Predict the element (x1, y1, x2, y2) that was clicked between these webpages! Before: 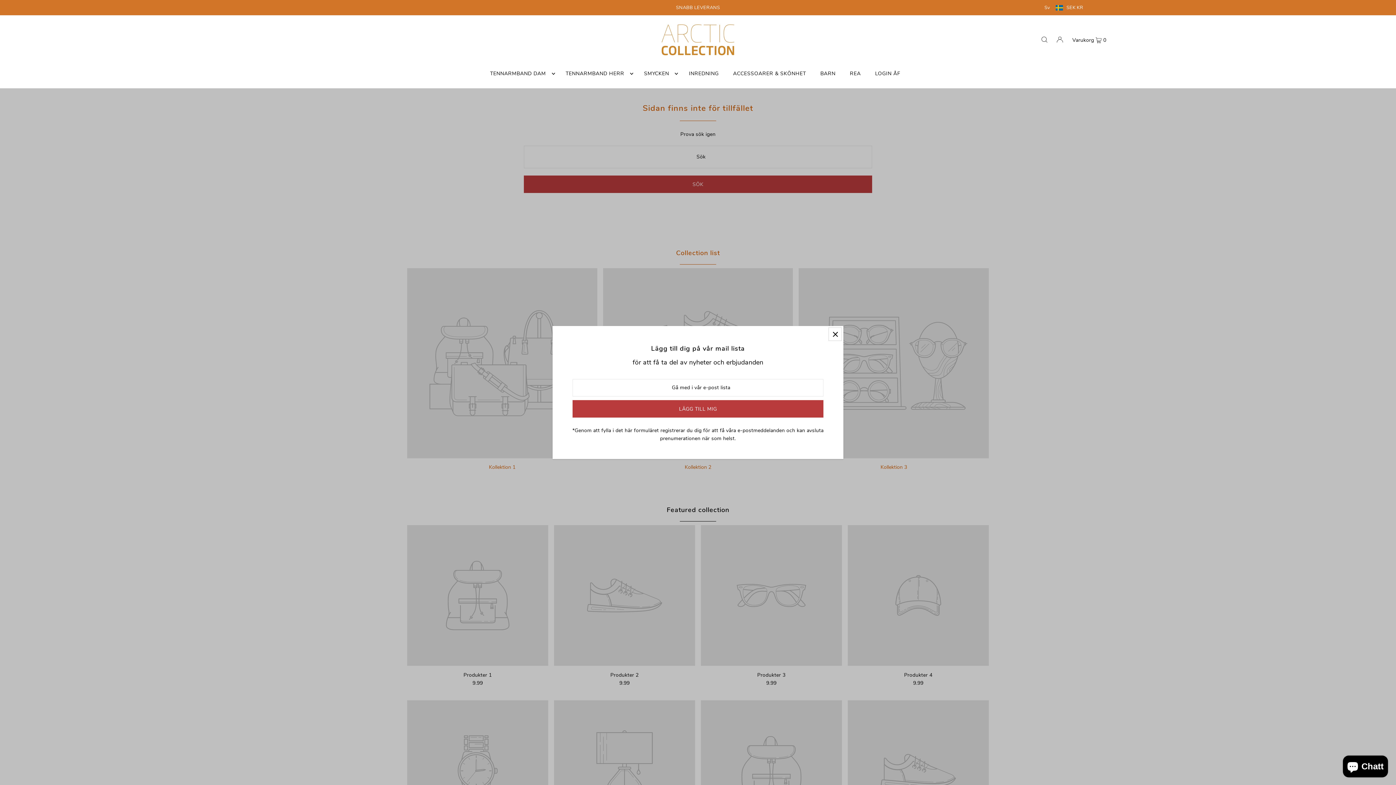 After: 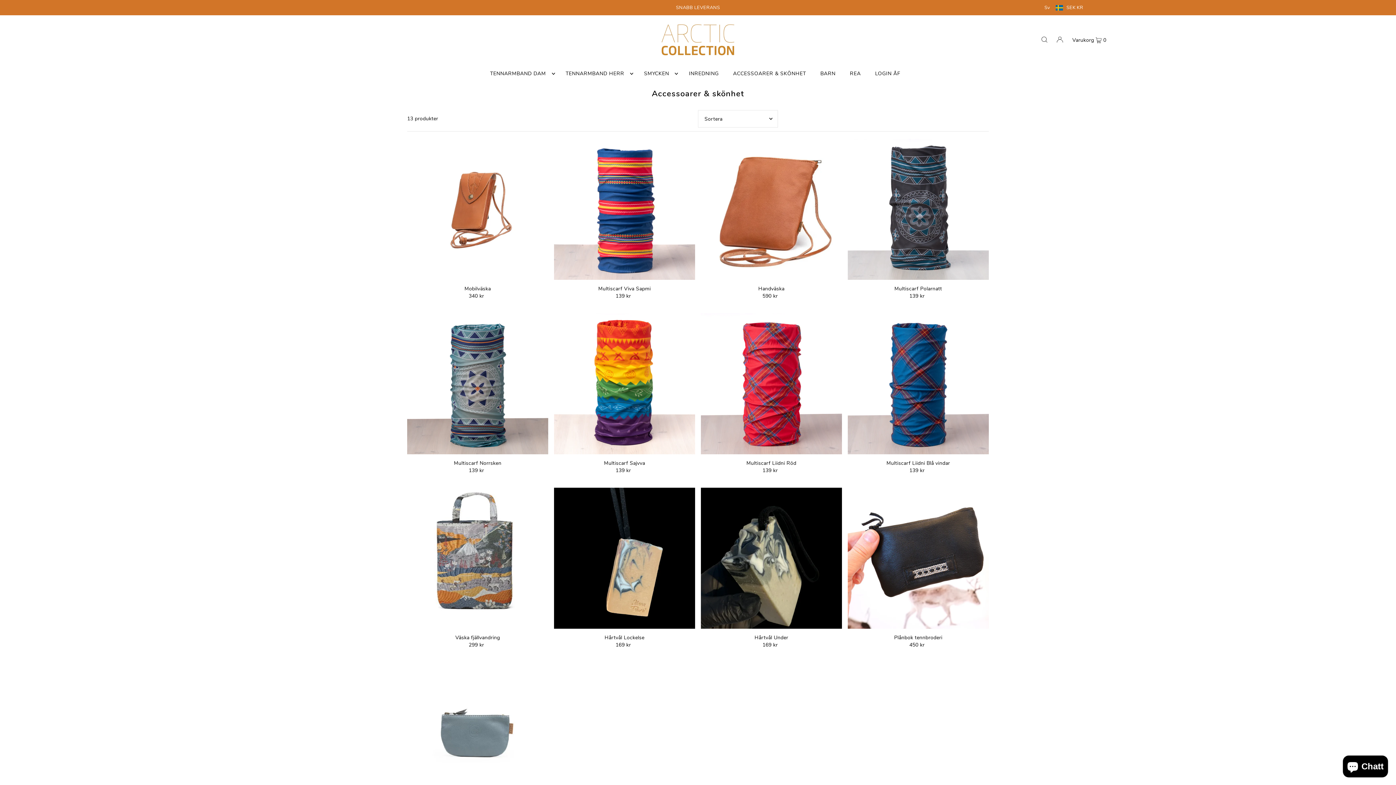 Action: bbox: (729, 64, 809, 83) label: ACCESSOARER & SKÖNHET